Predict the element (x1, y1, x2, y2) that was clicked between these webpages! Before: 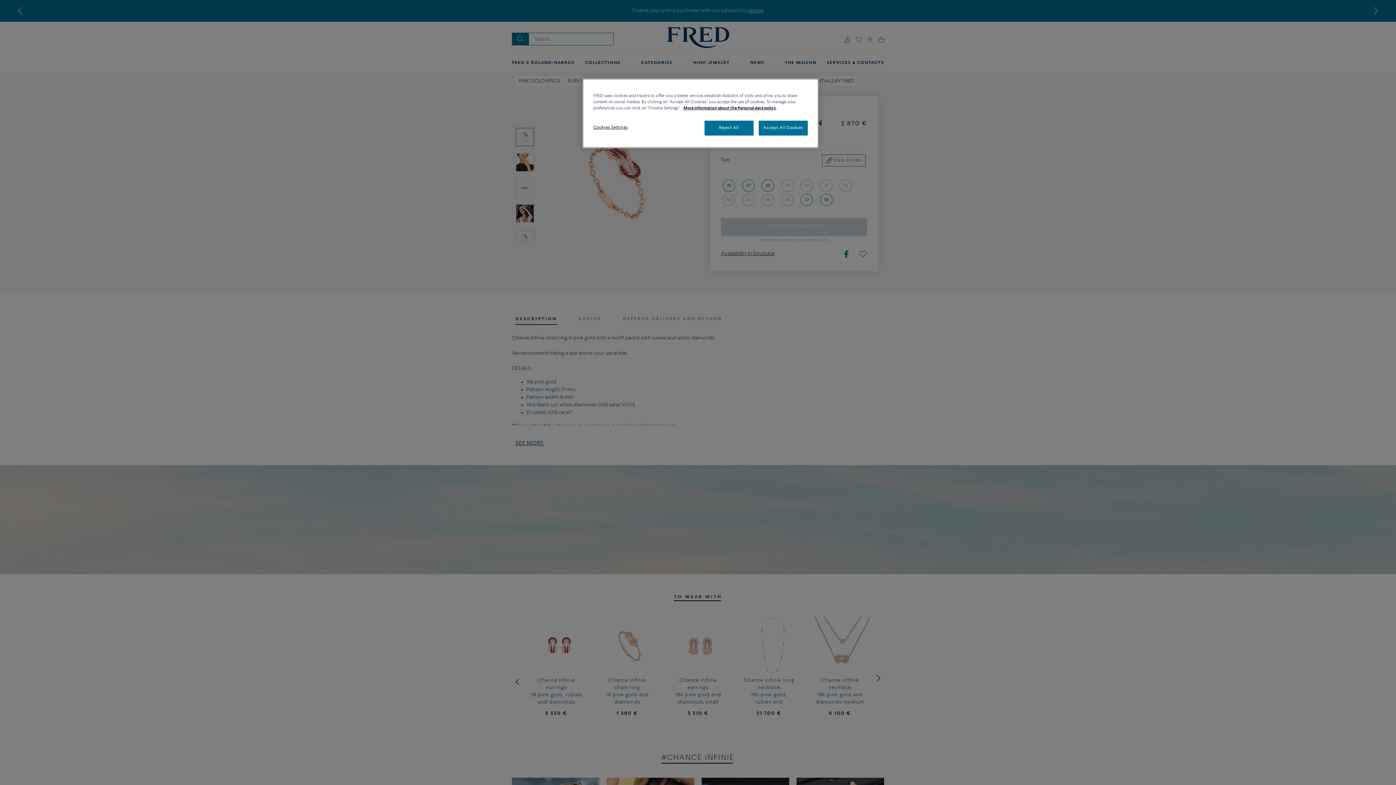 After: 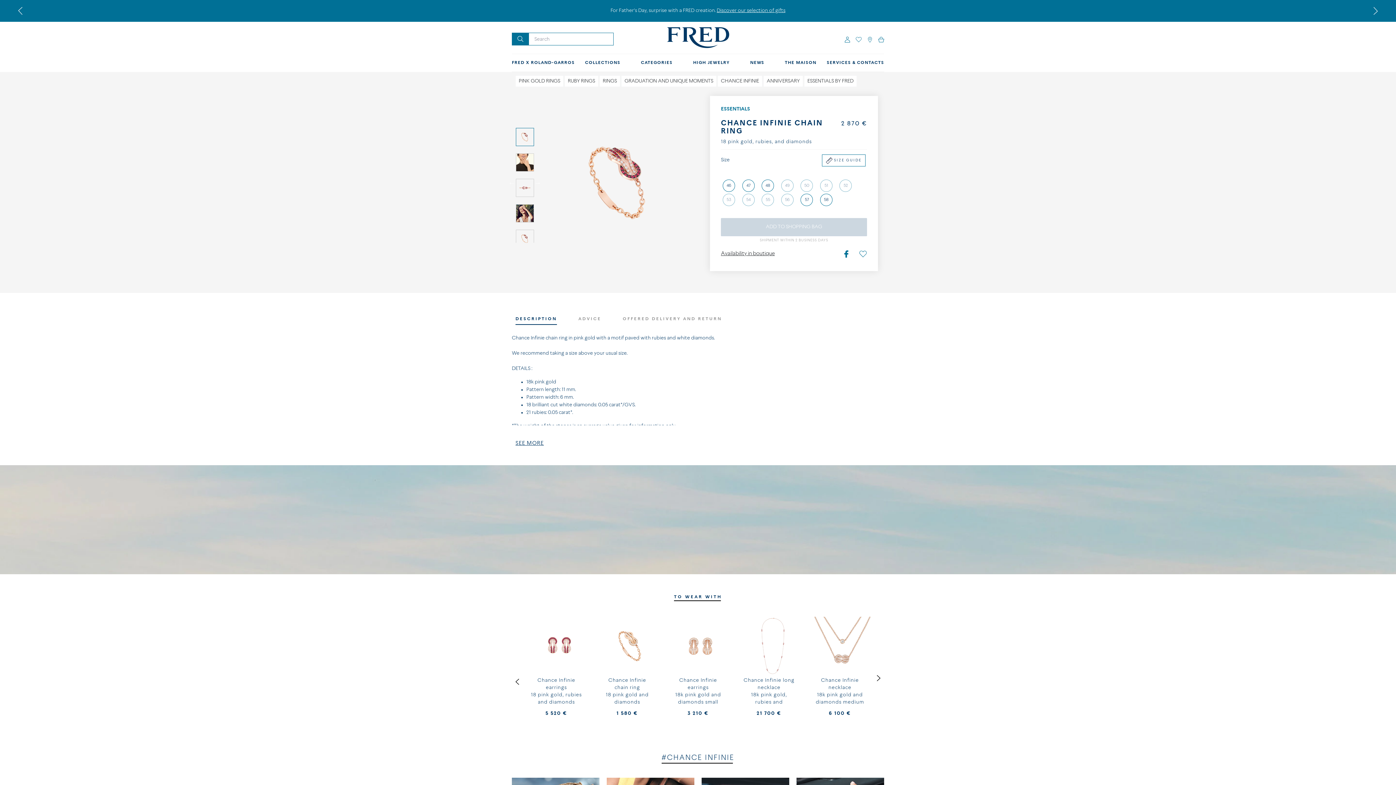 Action: bbox: (704, 120, 753, 135) label: Reject All